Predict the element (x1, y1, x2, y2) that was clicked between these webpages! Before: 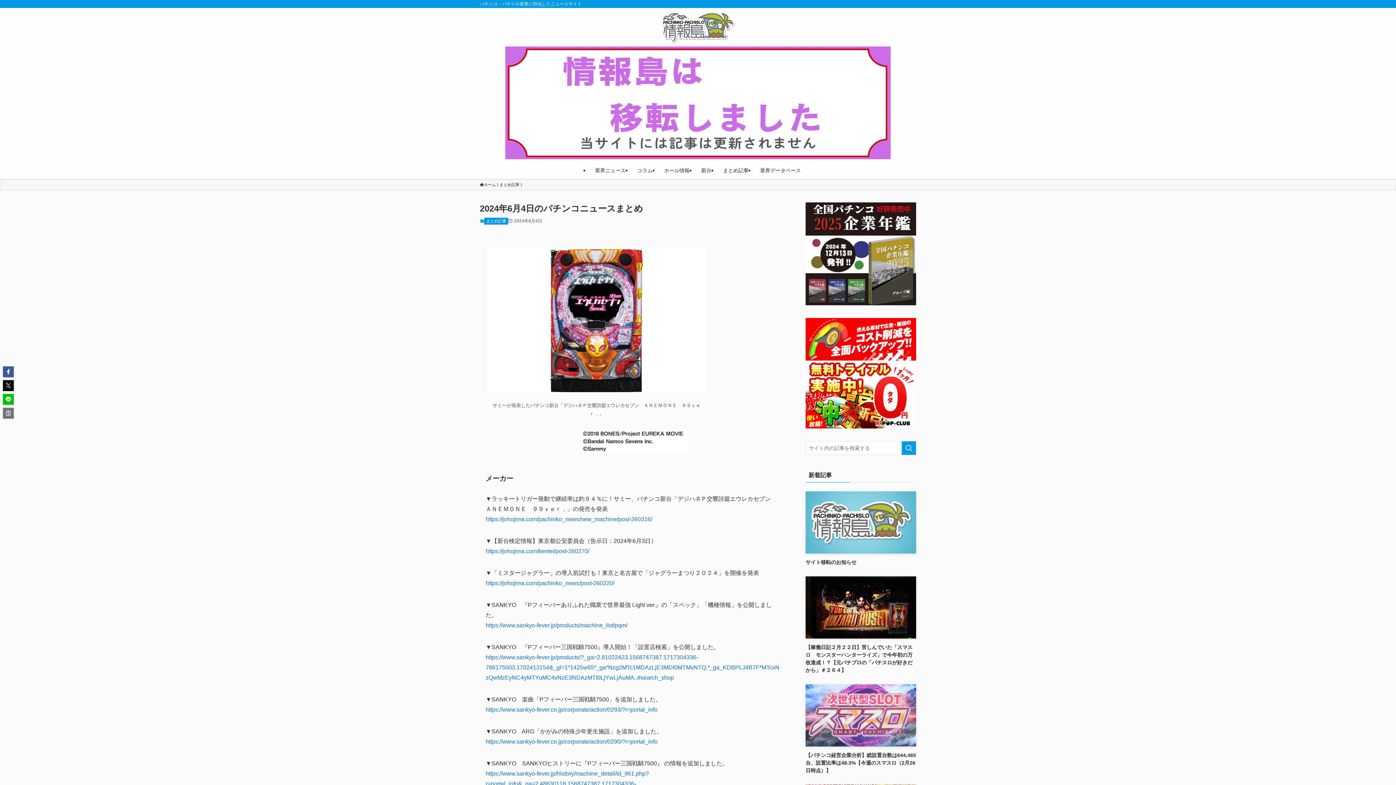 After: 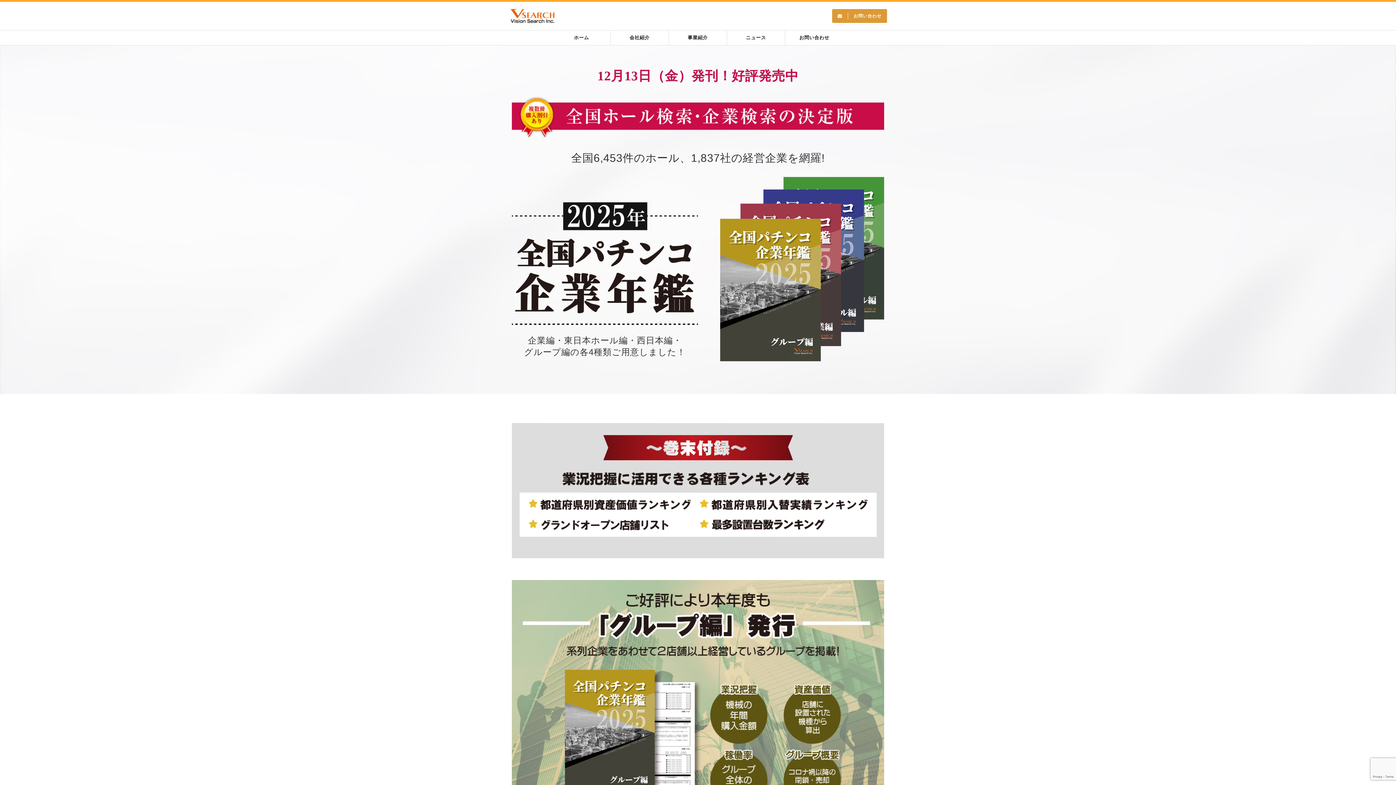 Action: bbox: (805, 202, 916, 305)